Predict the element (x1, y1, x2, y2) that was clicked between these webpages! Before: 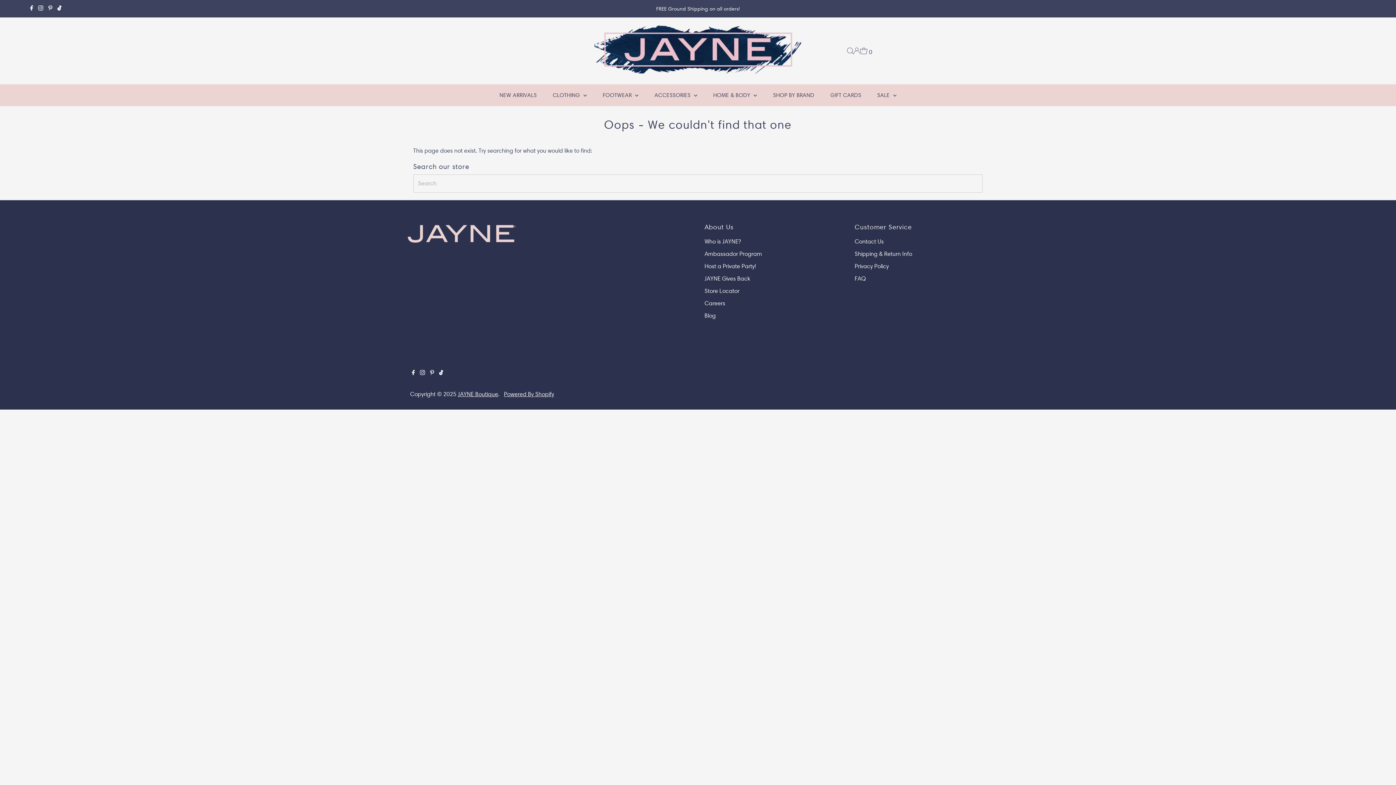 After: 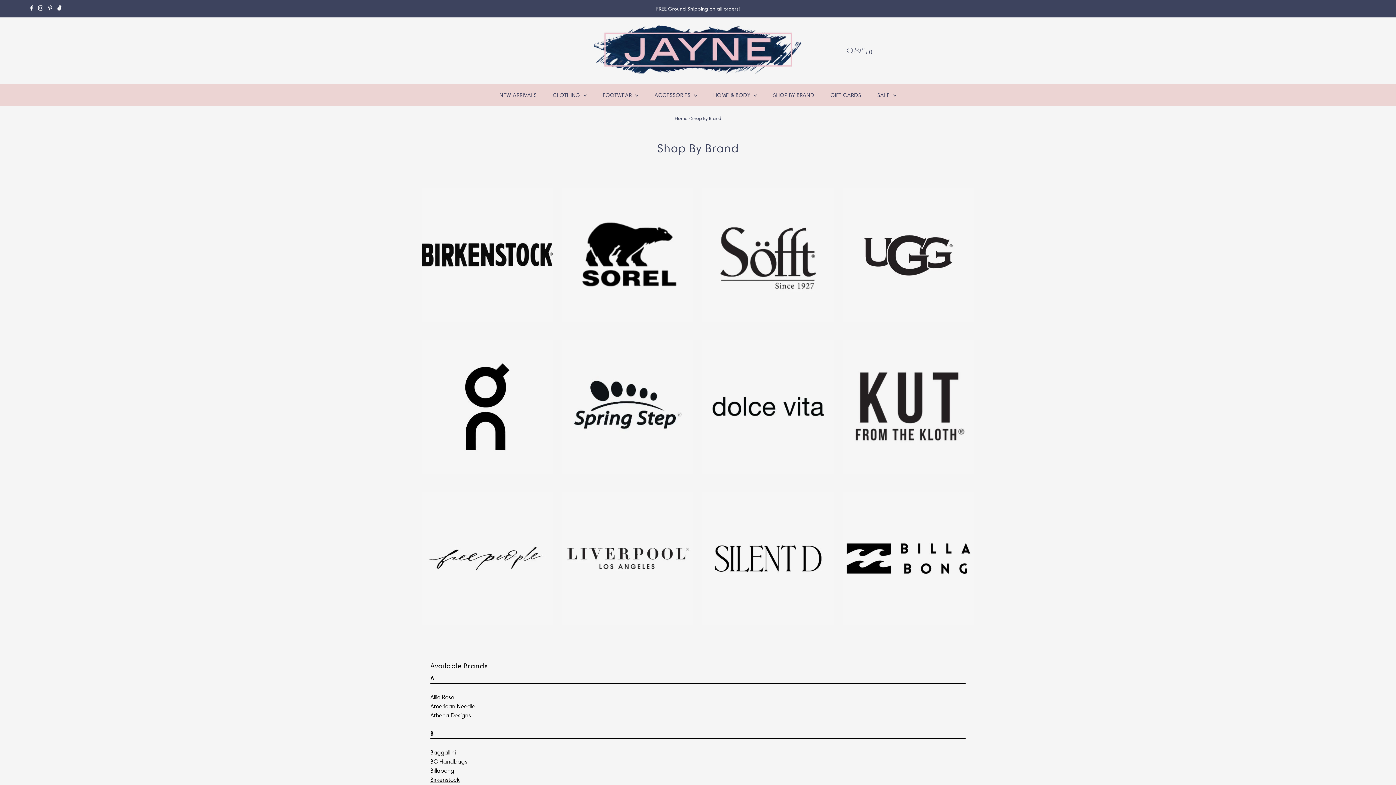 Action: bbox: (765, 84, 821, 106) label: SHOP BY BRAND